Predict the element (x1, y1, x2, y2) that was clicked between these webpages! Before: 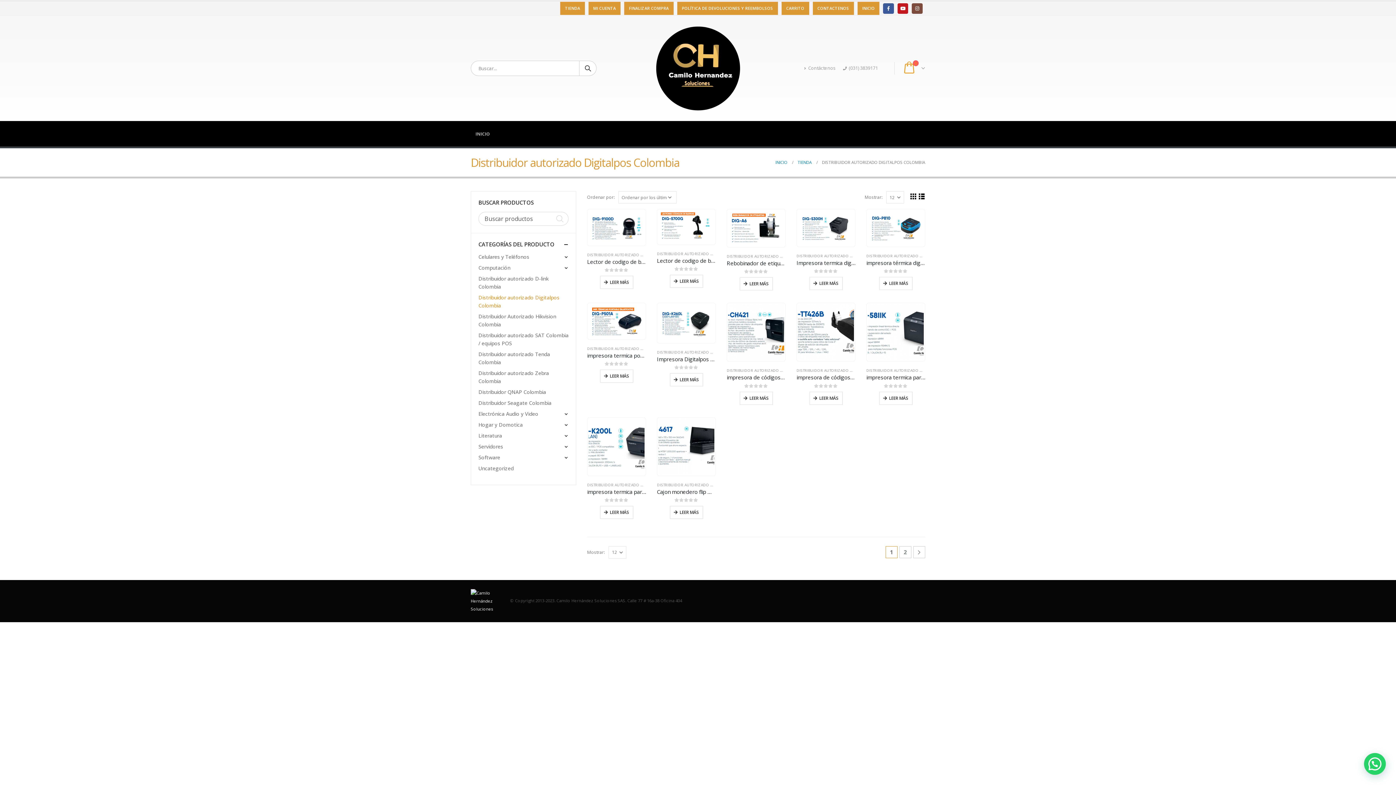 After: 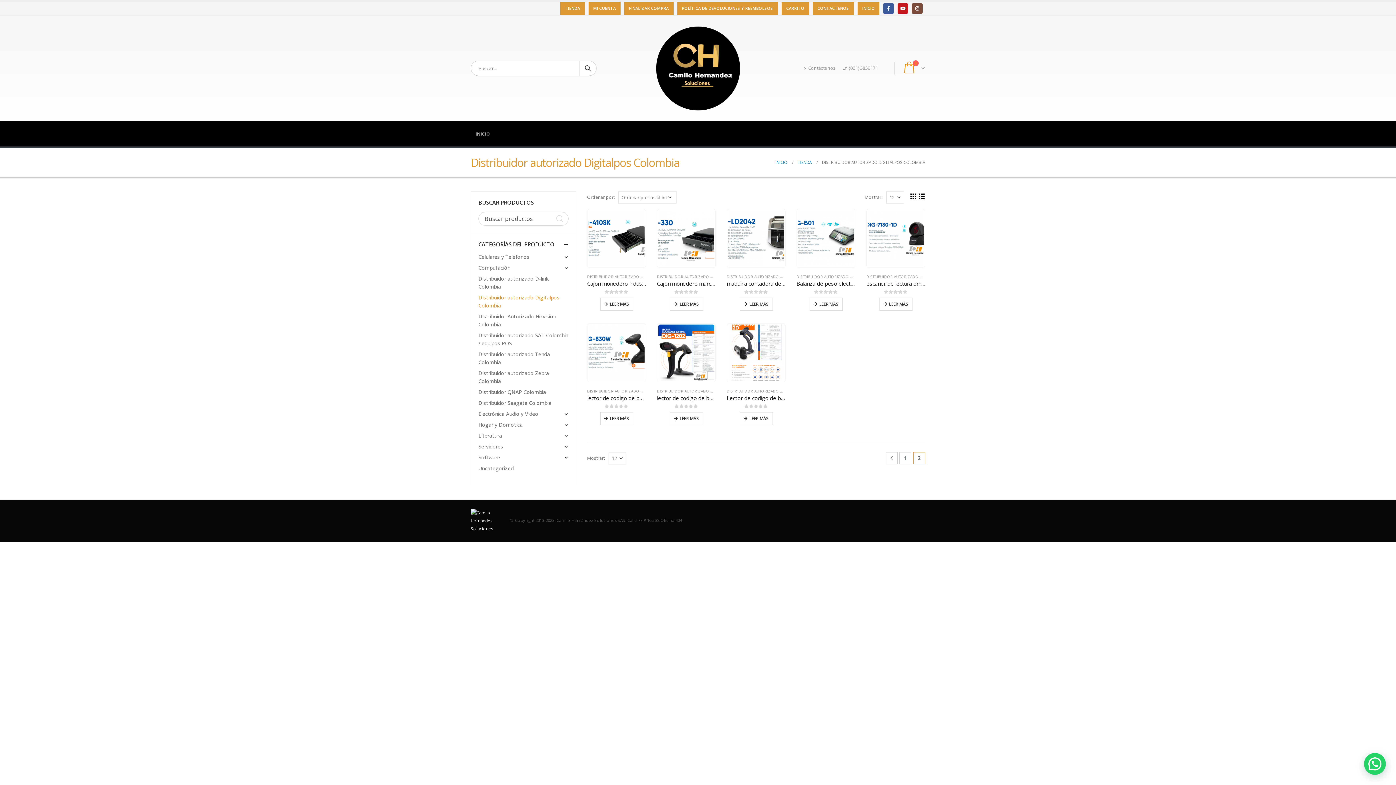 Action: label: Página 2 bbox: (899, 546, 911, 558)